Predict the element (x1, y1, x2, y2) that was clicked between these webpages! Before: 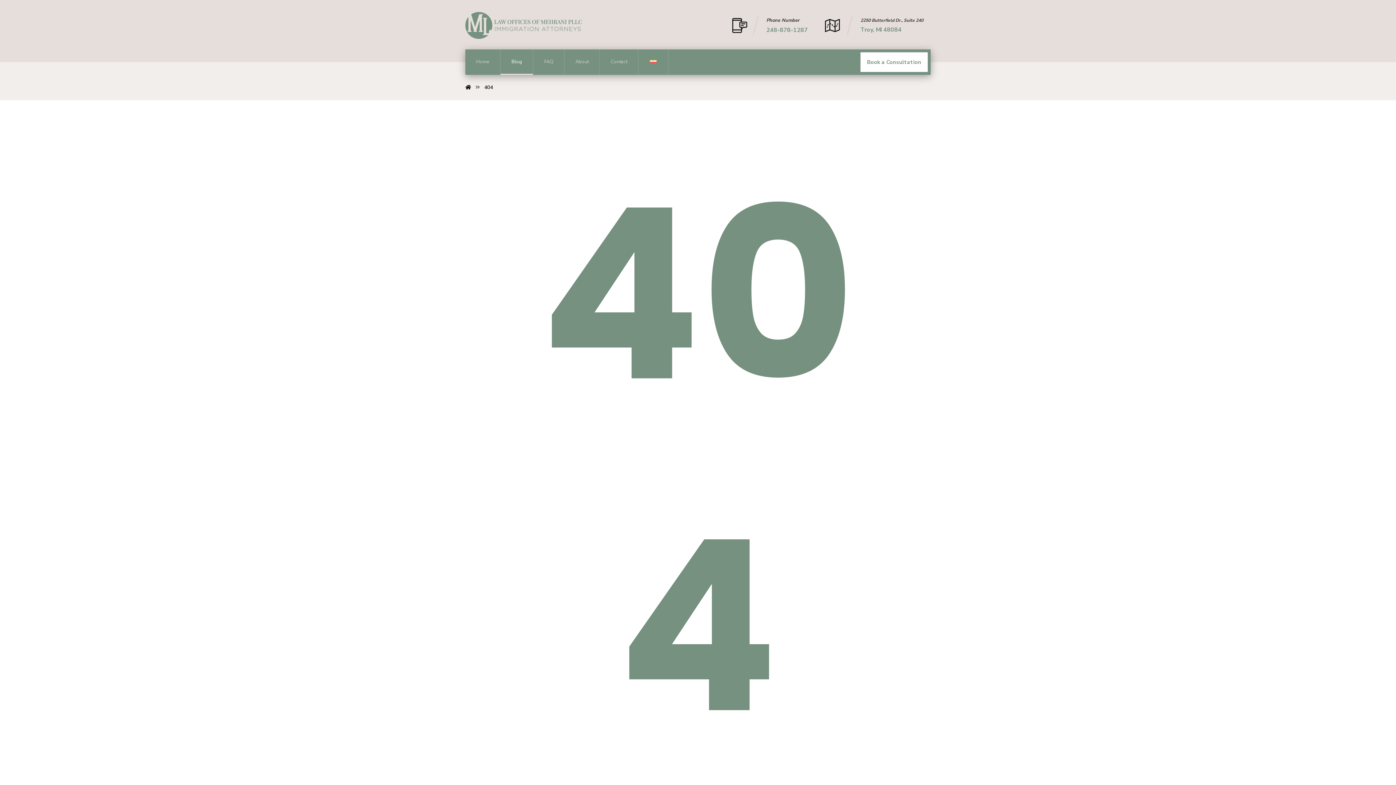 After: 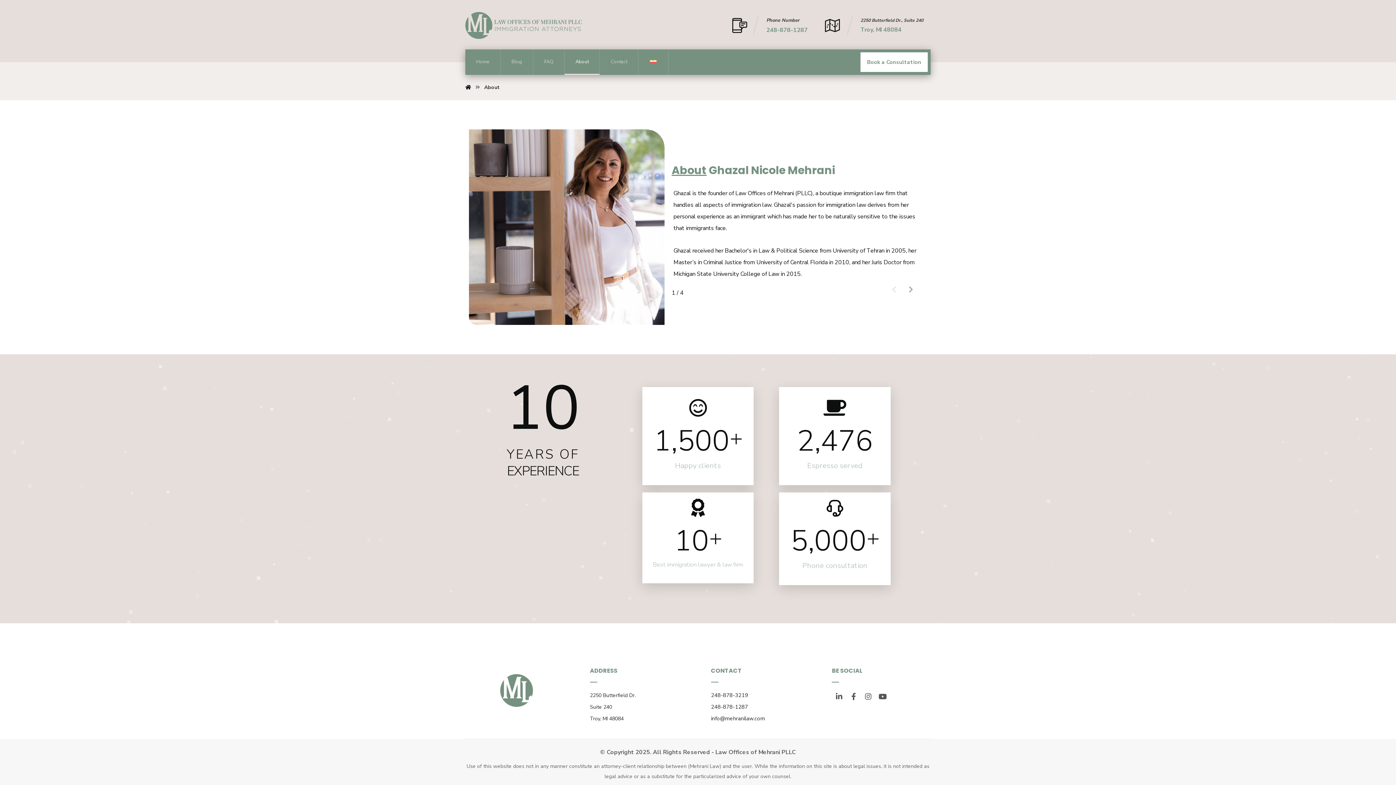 Action: bbox: (564, 49, 599, 74) label: About